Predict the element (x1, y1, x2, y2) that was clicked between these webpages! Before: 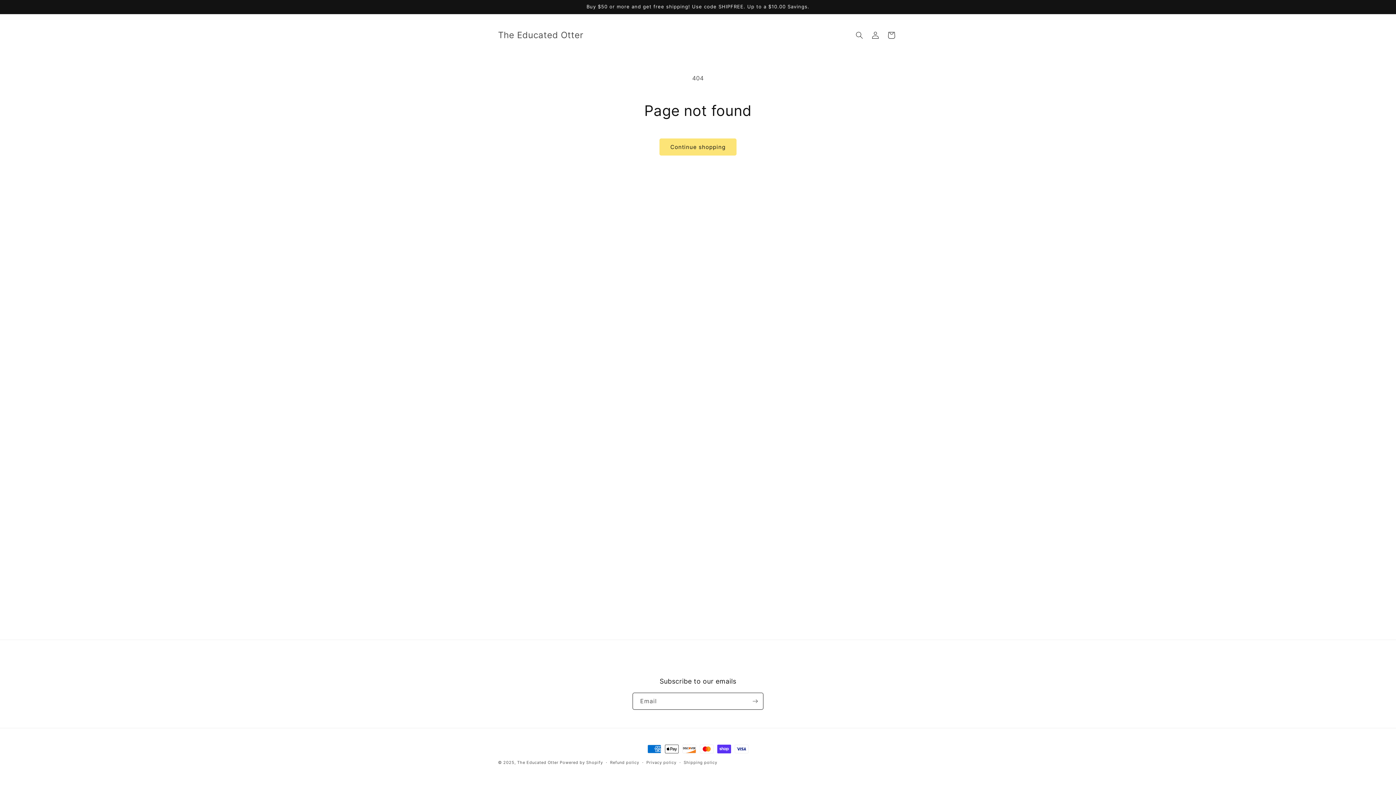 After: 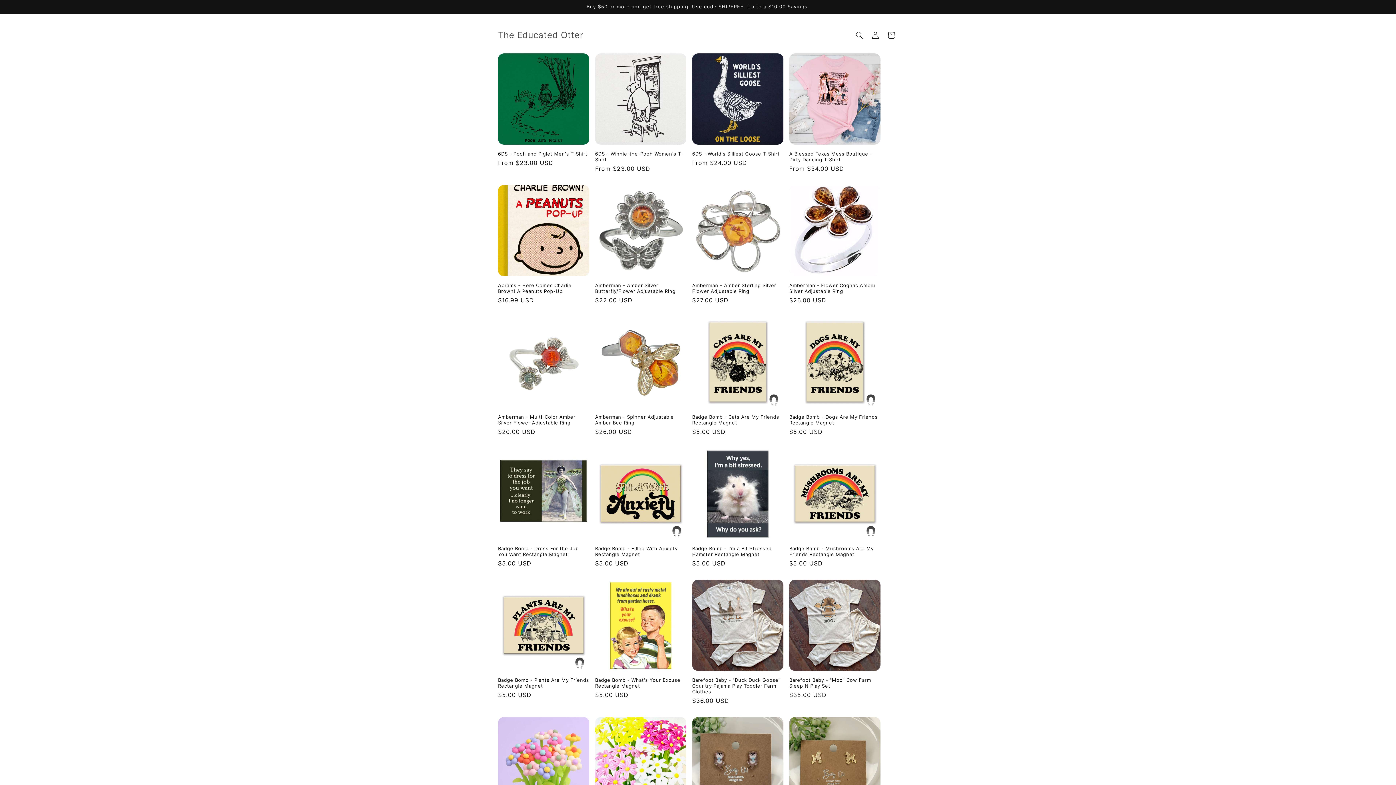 Action: label: The Educated Otter bbox: (517, 760, 558, 765)